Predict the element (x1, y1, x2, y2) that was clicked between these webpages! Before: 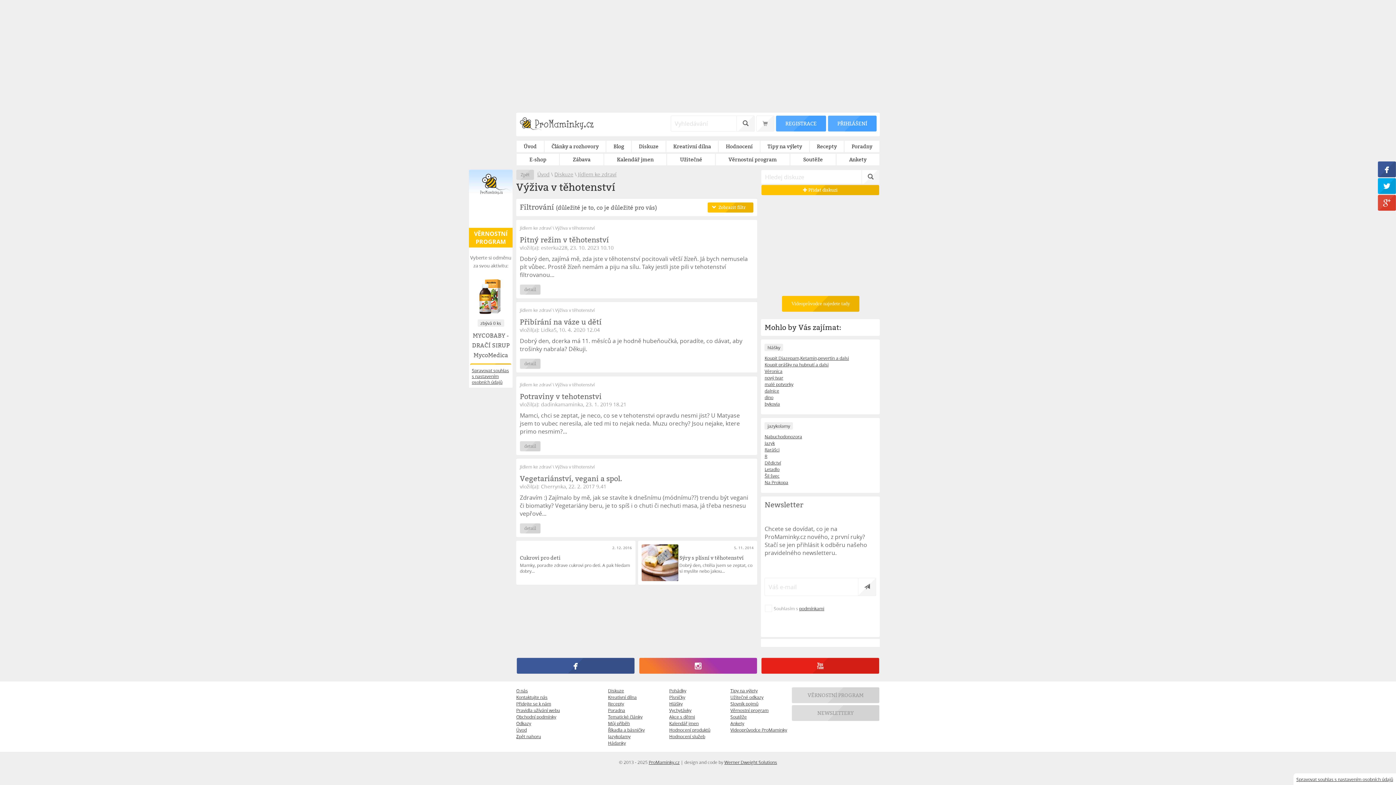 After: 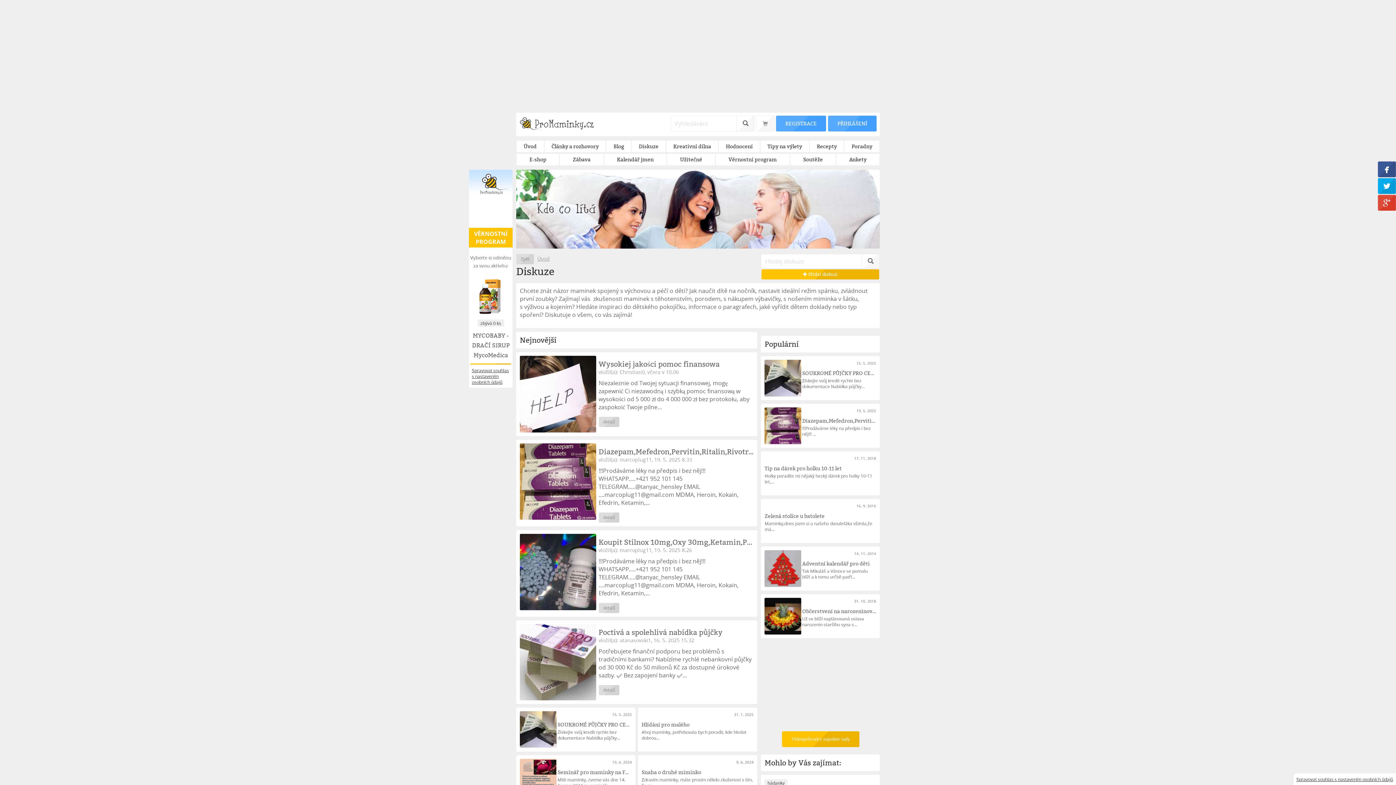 Action: label: Diskuze bbox: (608, 687, 665, 694)